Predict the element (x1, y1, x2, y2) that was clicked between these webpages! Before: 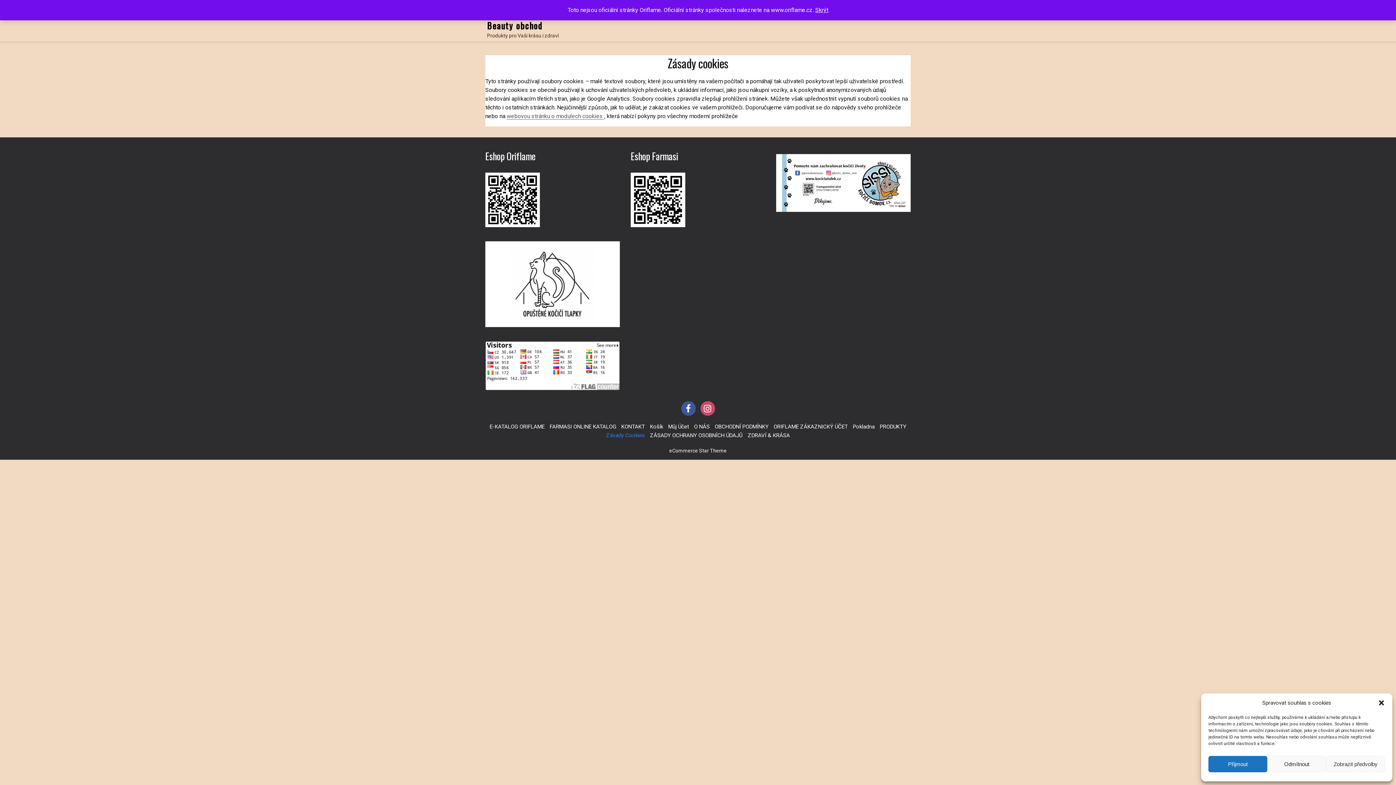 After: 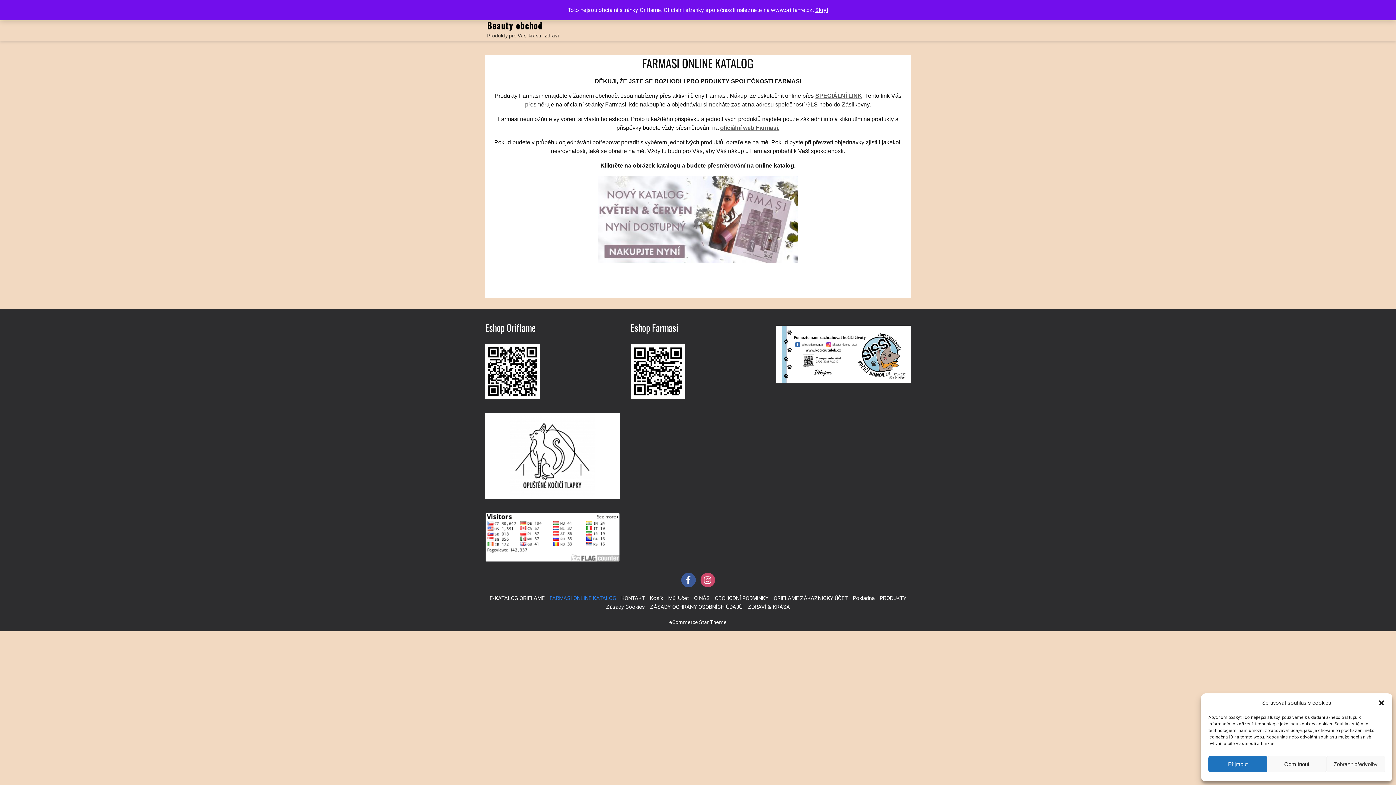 Action: bbox: (549, 423, 616, 430) label: FARMASI ONLINE KATALOG